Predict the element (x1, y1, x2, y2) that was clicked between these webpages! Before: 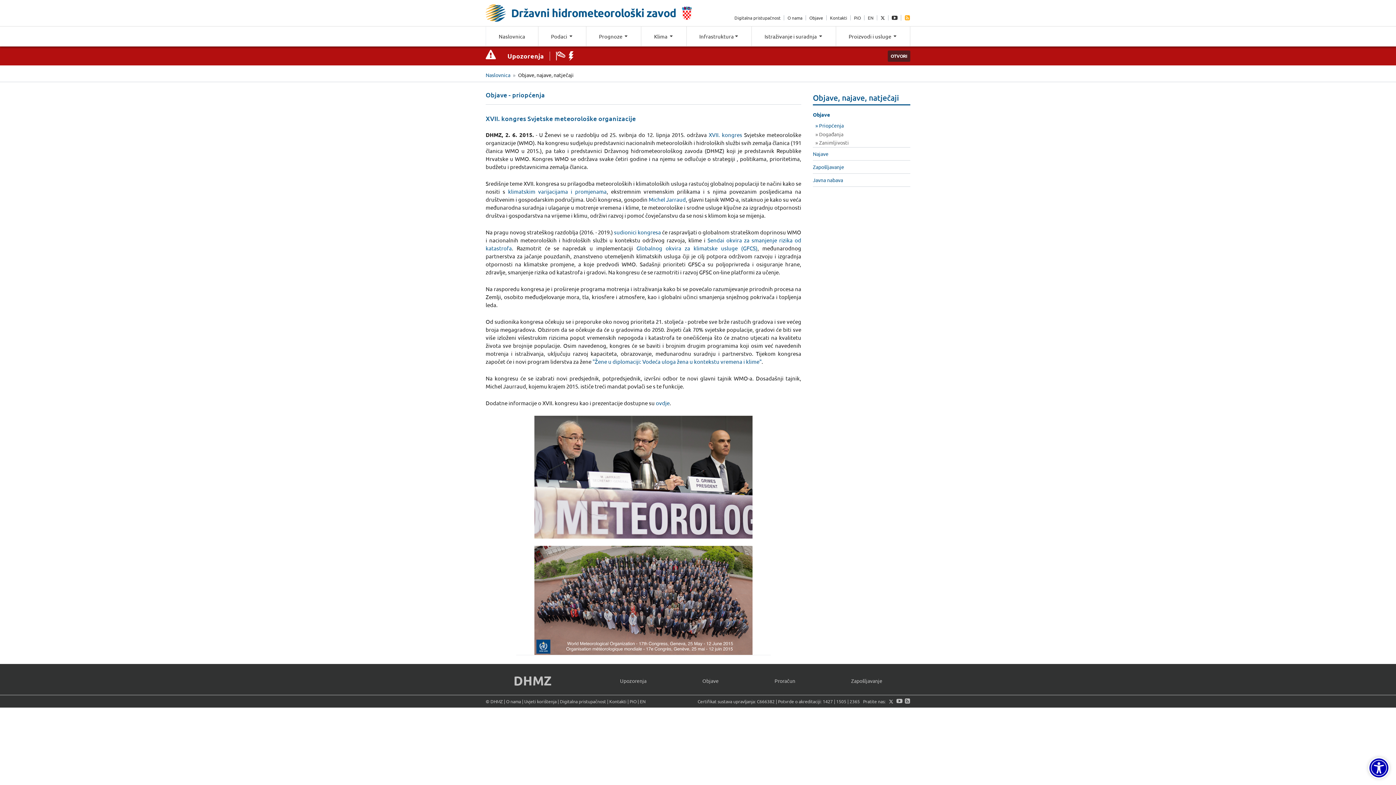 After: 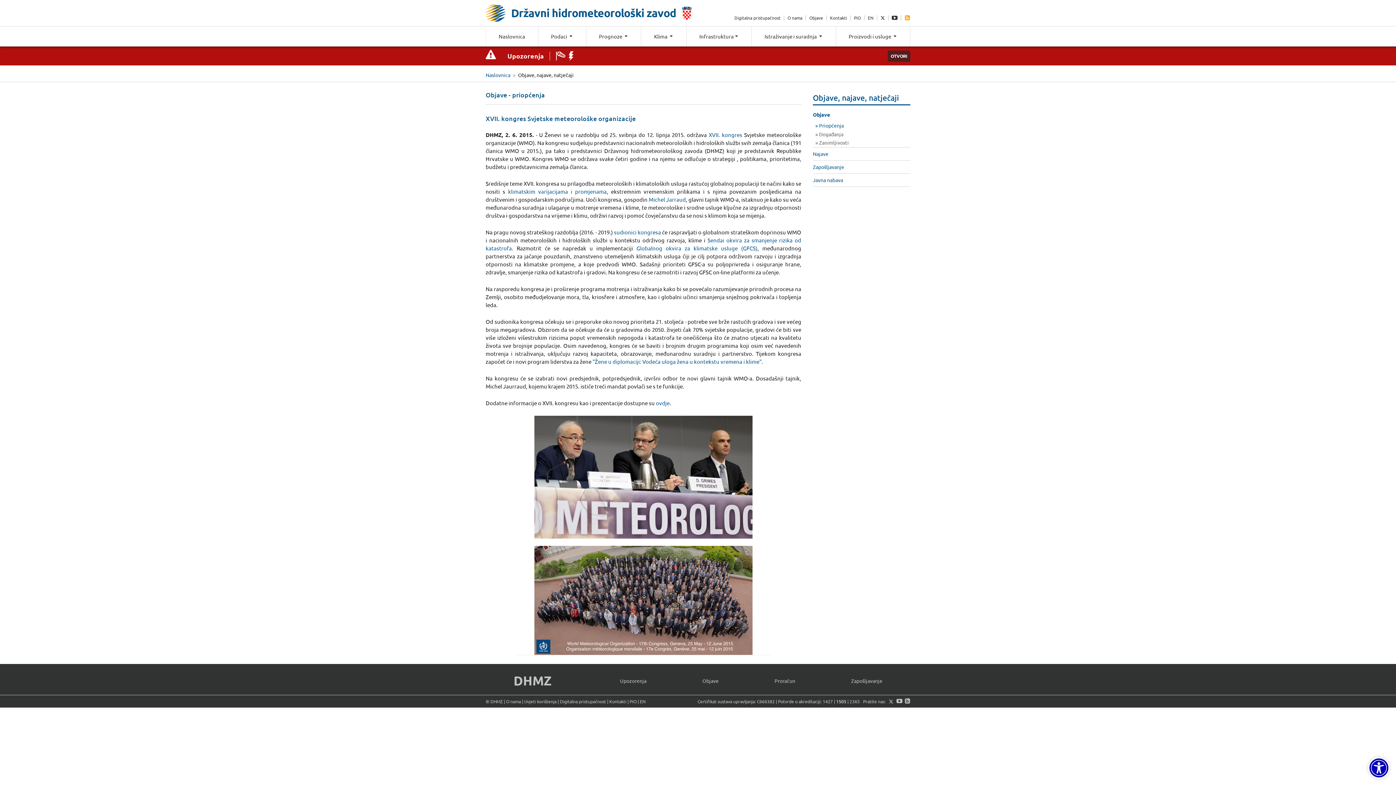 Action: bbox: (836, 698, 846, 704) label: 1505